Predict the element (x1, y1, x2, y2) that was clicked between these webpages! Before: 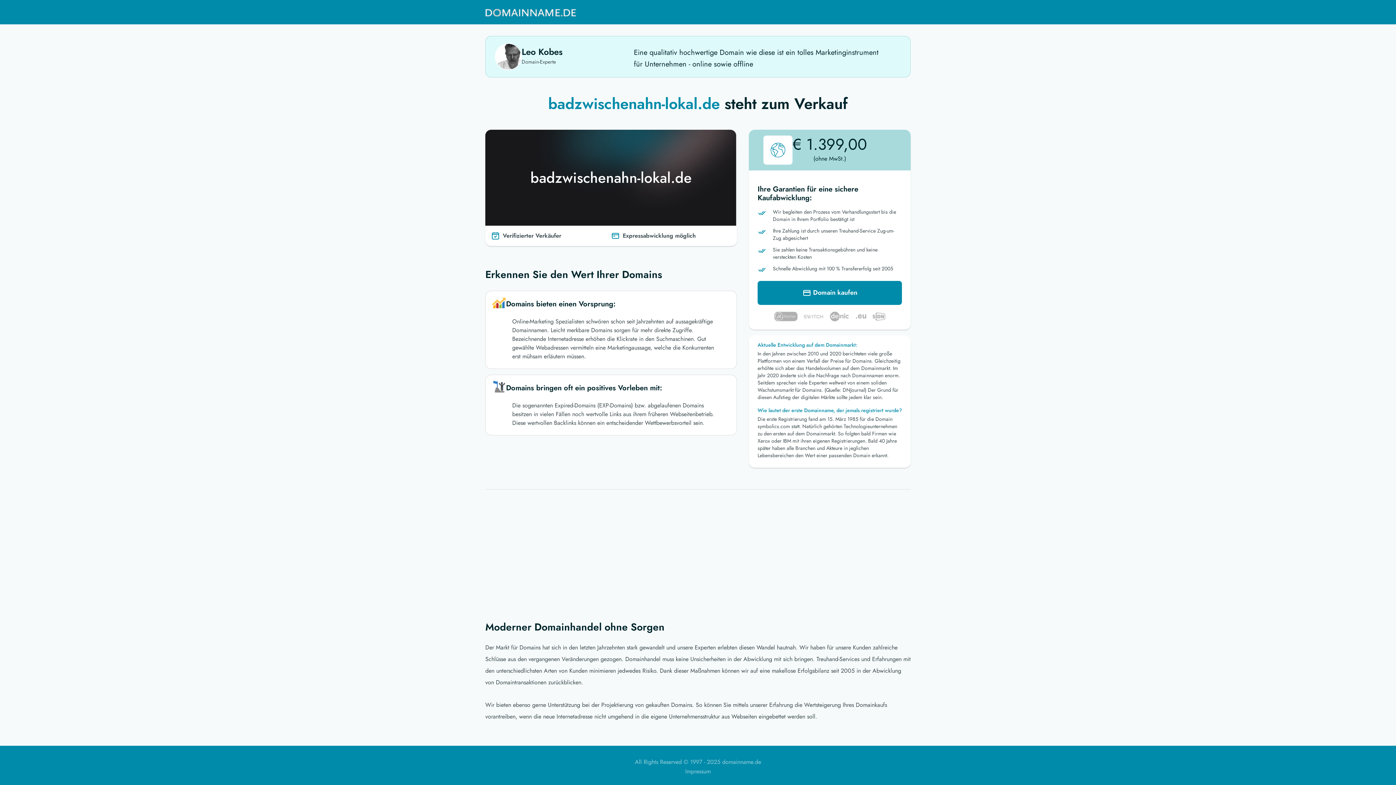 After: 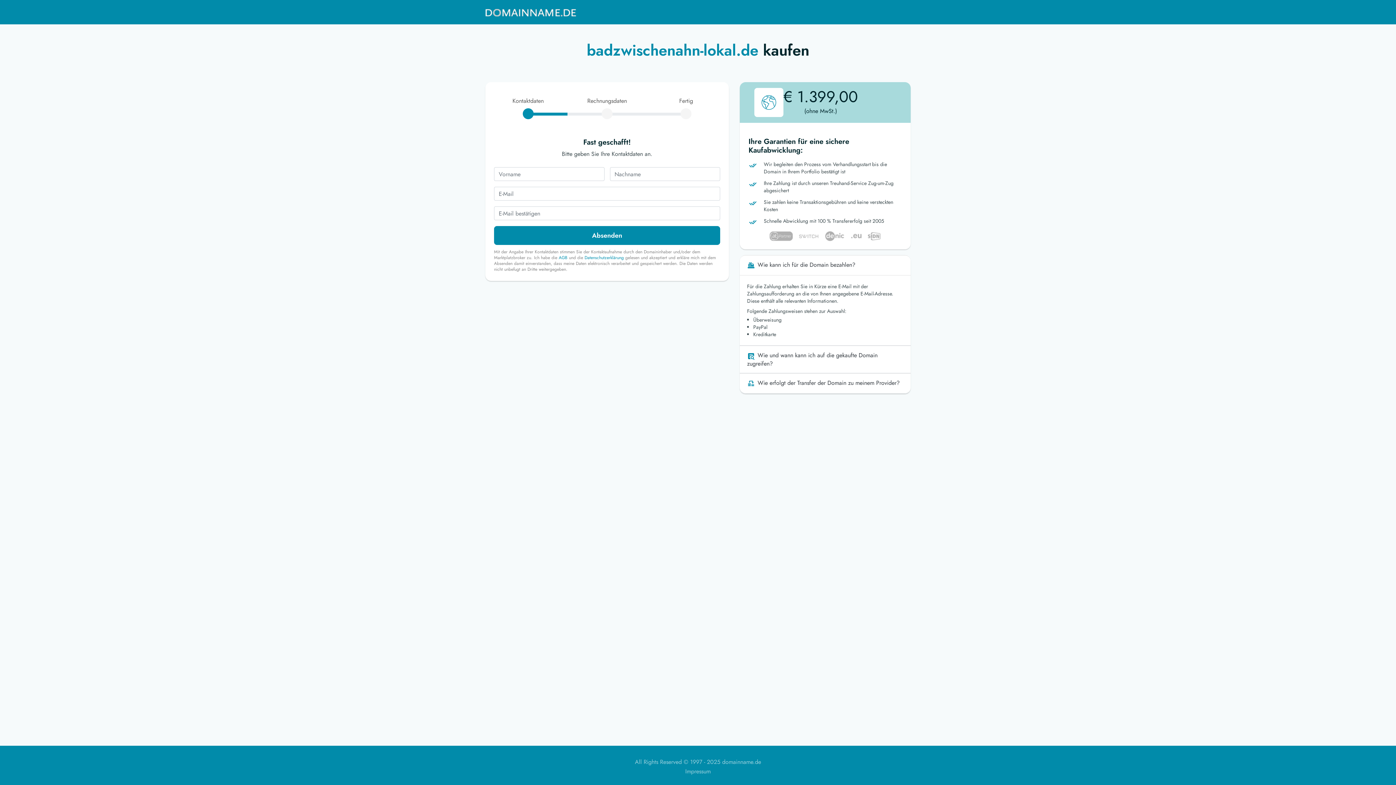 Action: bbox: (757, 281, 902, 305) label:  Domain kaufen